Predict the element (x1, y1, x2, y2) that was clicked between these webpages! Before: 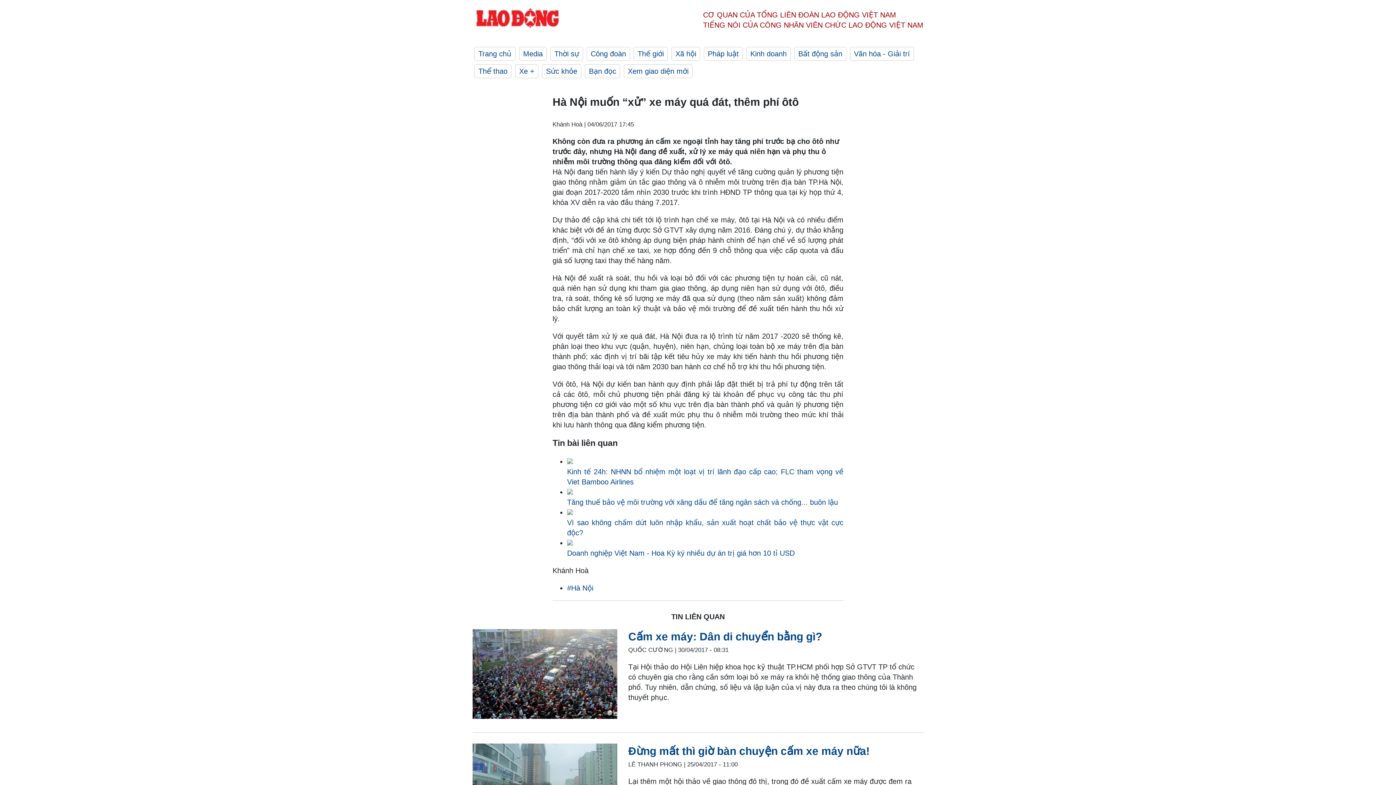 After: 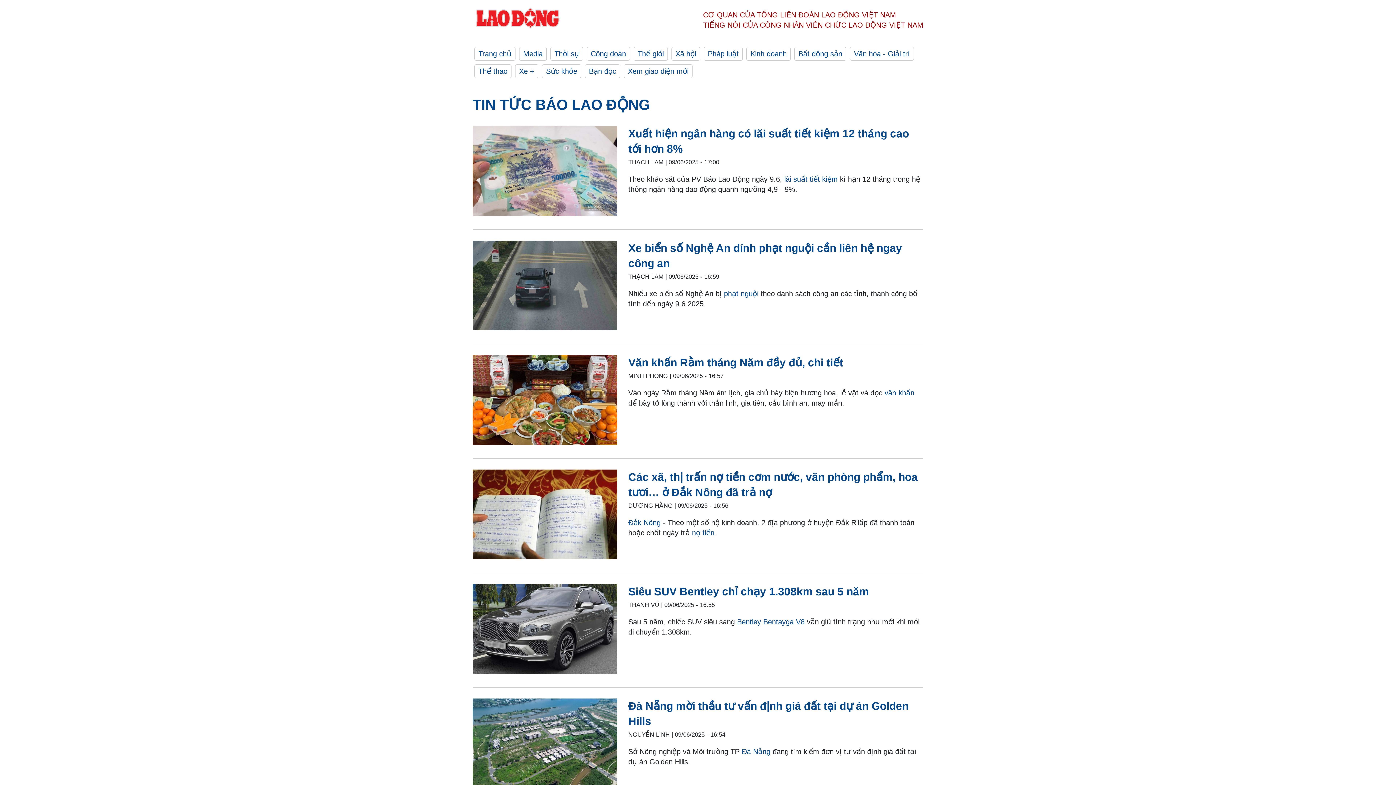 Action: bbox: (567, 457, 573, 465)